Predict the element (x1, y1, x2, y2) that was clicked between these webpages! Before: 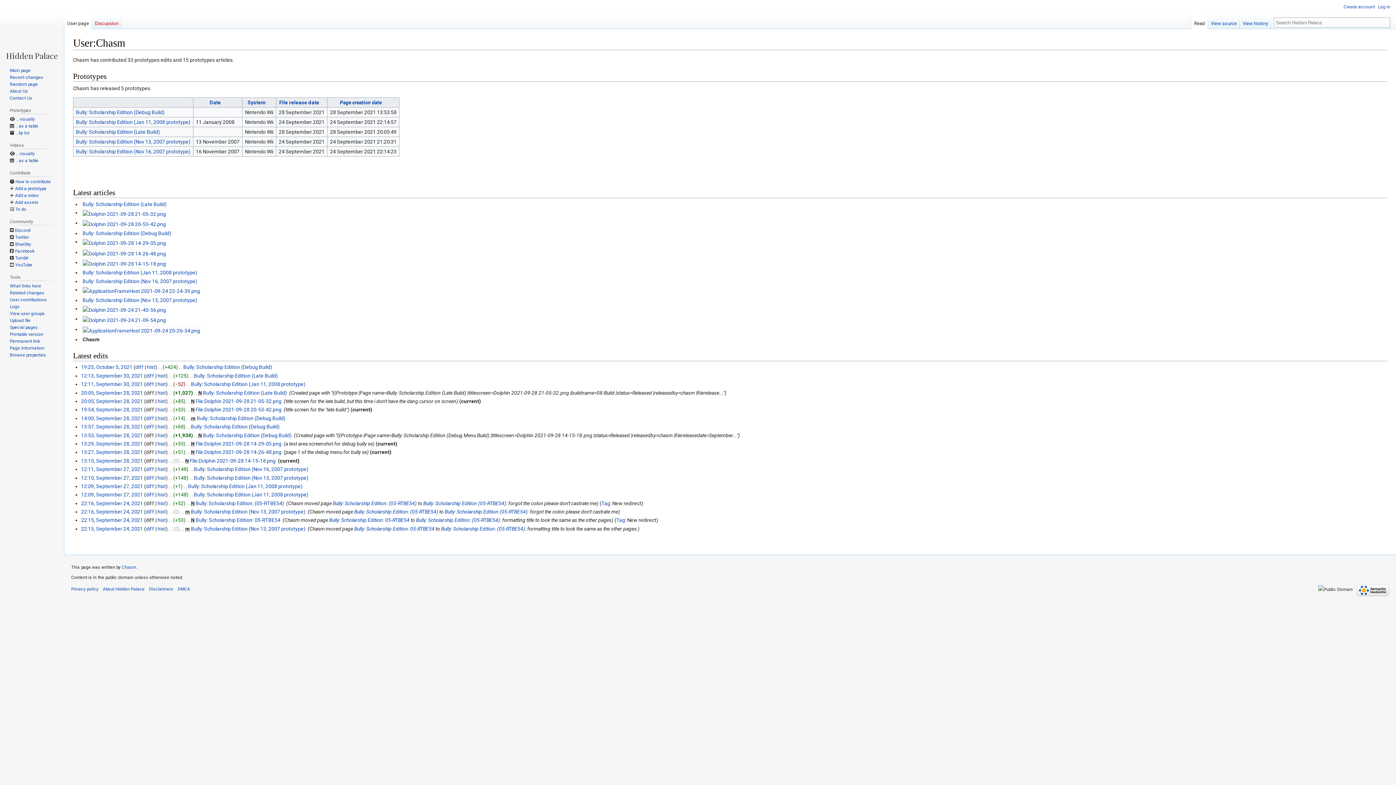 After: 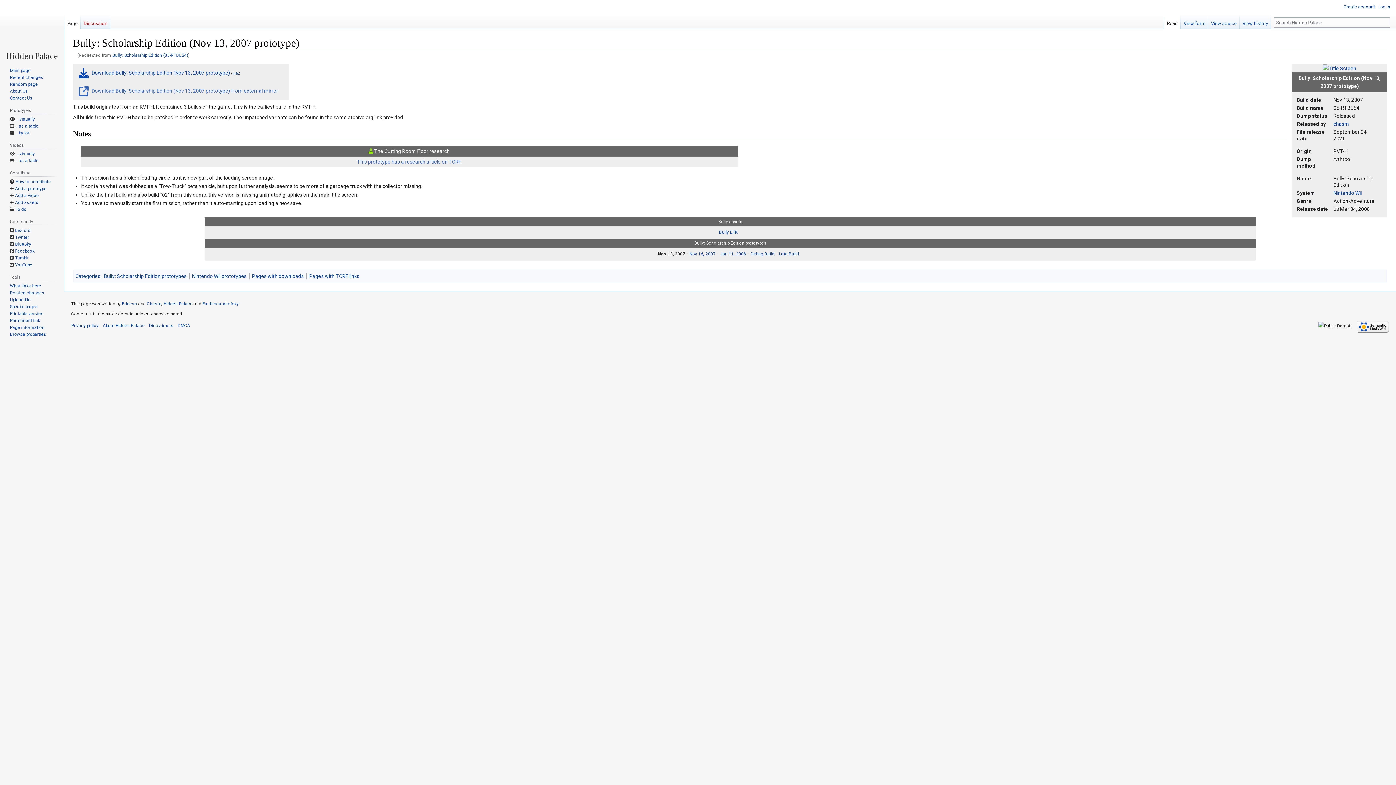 Action: label: Bully: Scholarship Edition (05-RTBE54) bbox: (423, 500, 506, 506)